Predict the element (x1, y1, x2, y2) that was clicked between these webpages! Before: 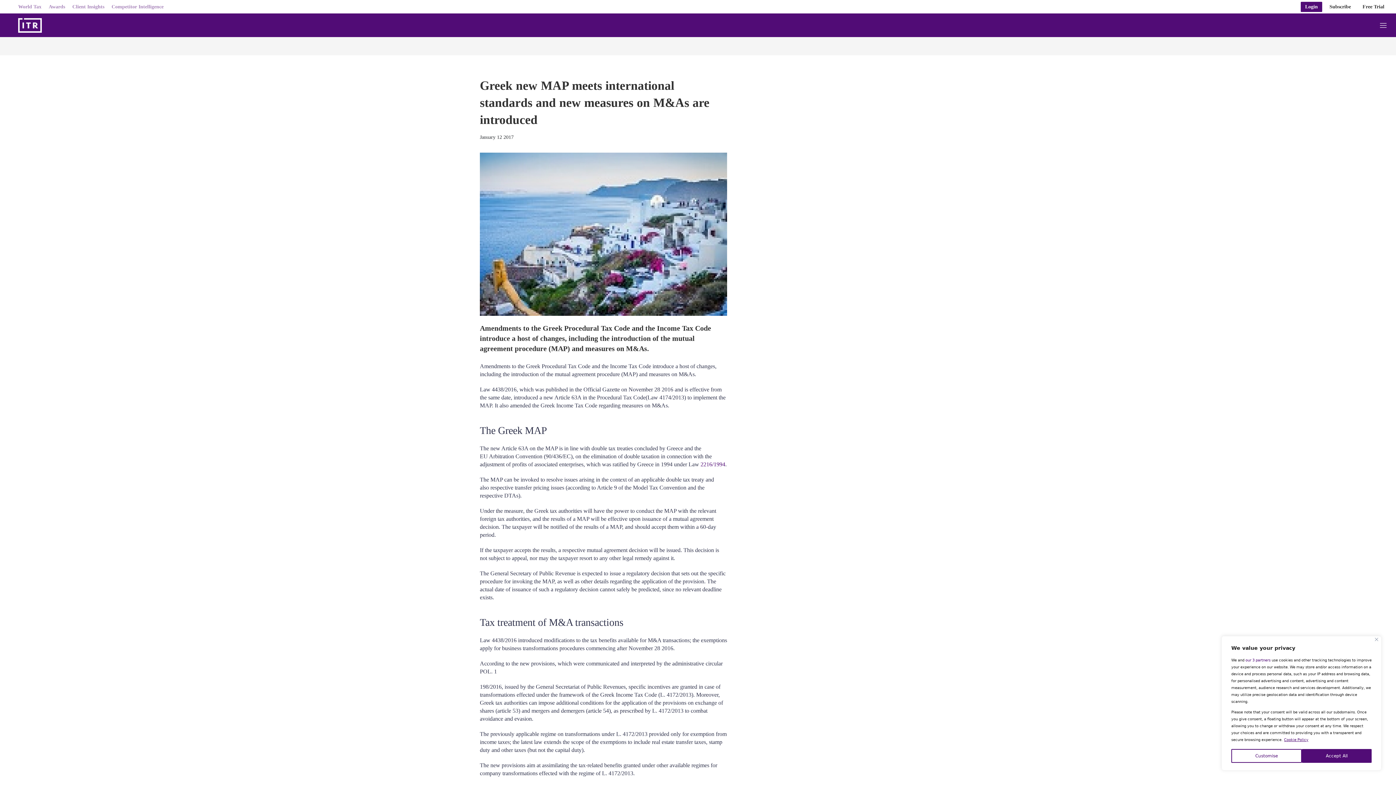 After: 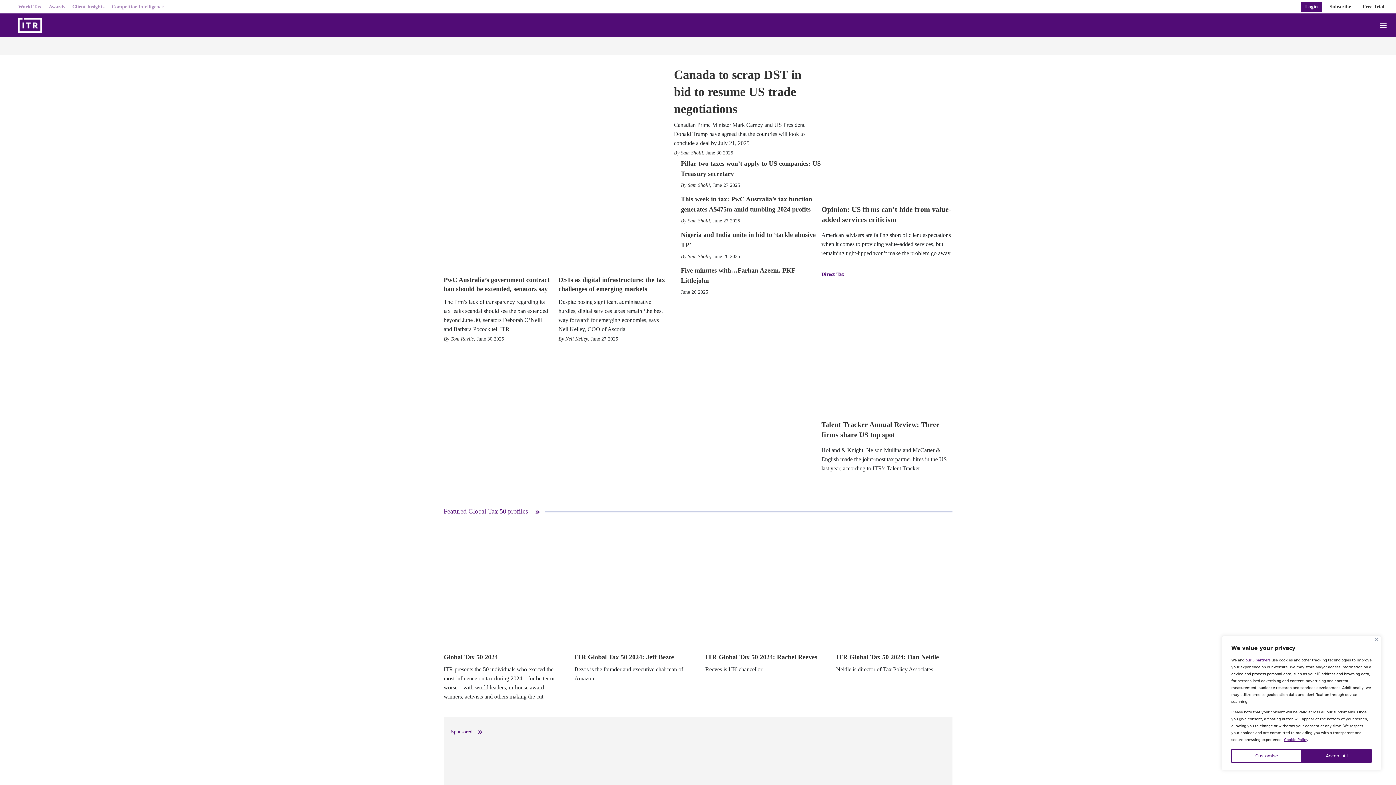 Action: bbox: (18, 18, 76, 32) label: home page